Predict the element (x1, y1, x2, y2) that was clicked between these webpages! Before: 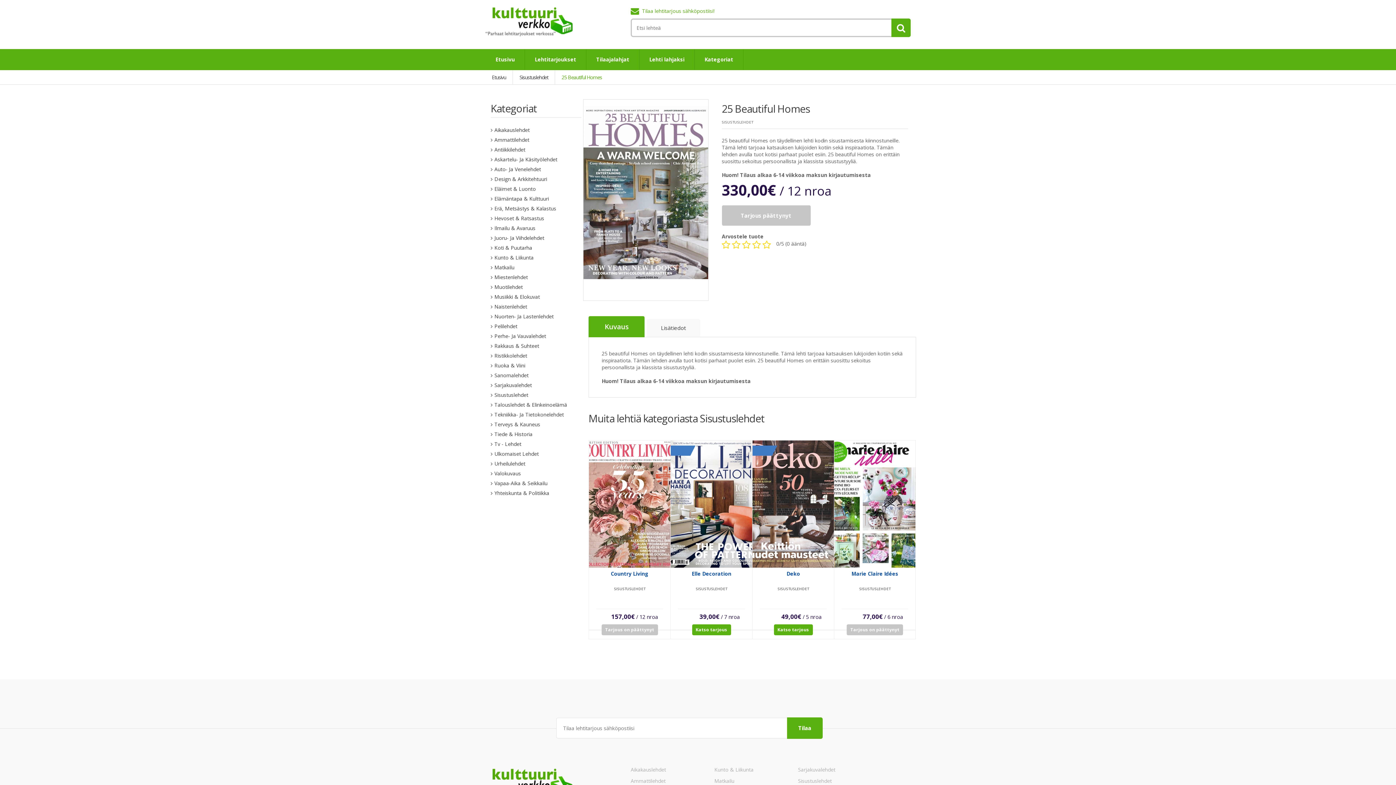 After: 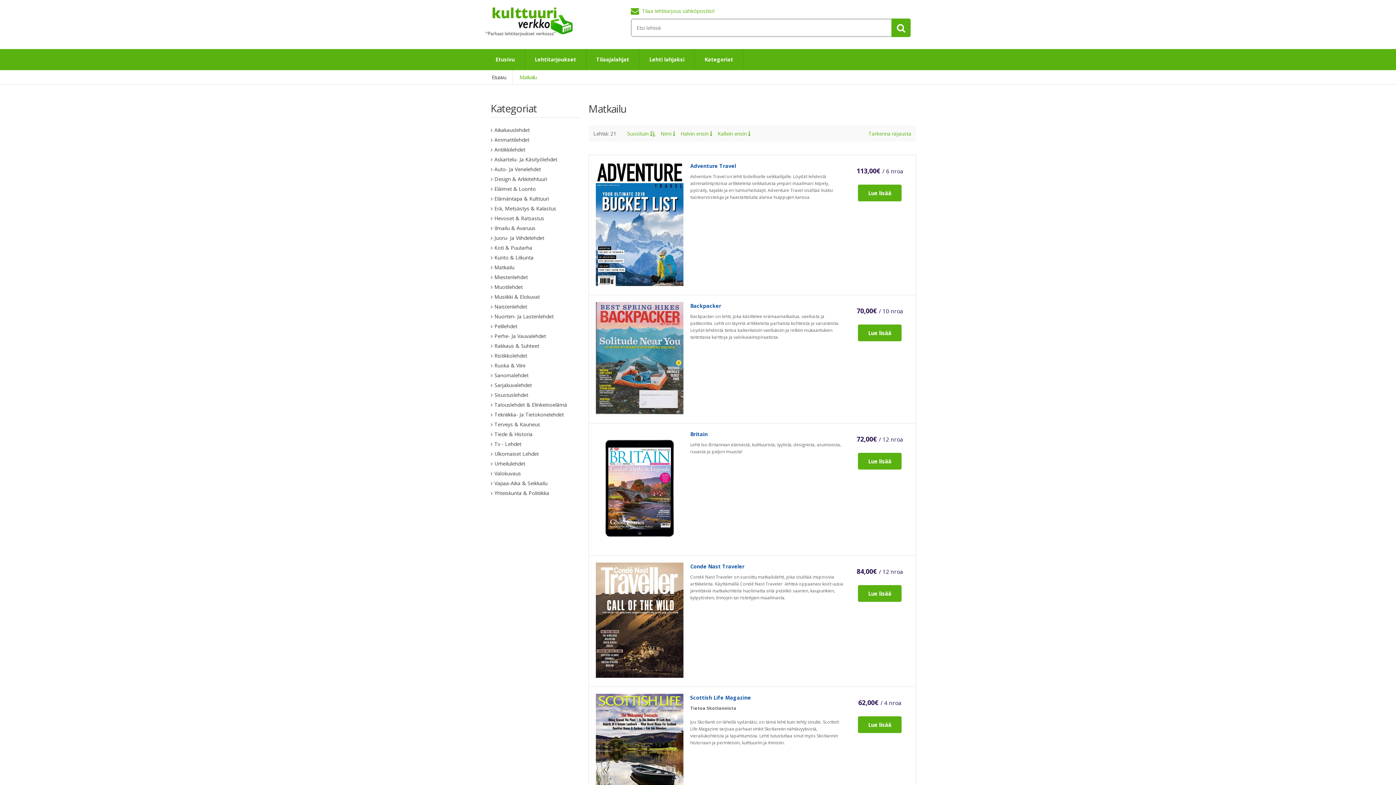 Action: bbox: (490, 264, 514, 270) label: Matkailu